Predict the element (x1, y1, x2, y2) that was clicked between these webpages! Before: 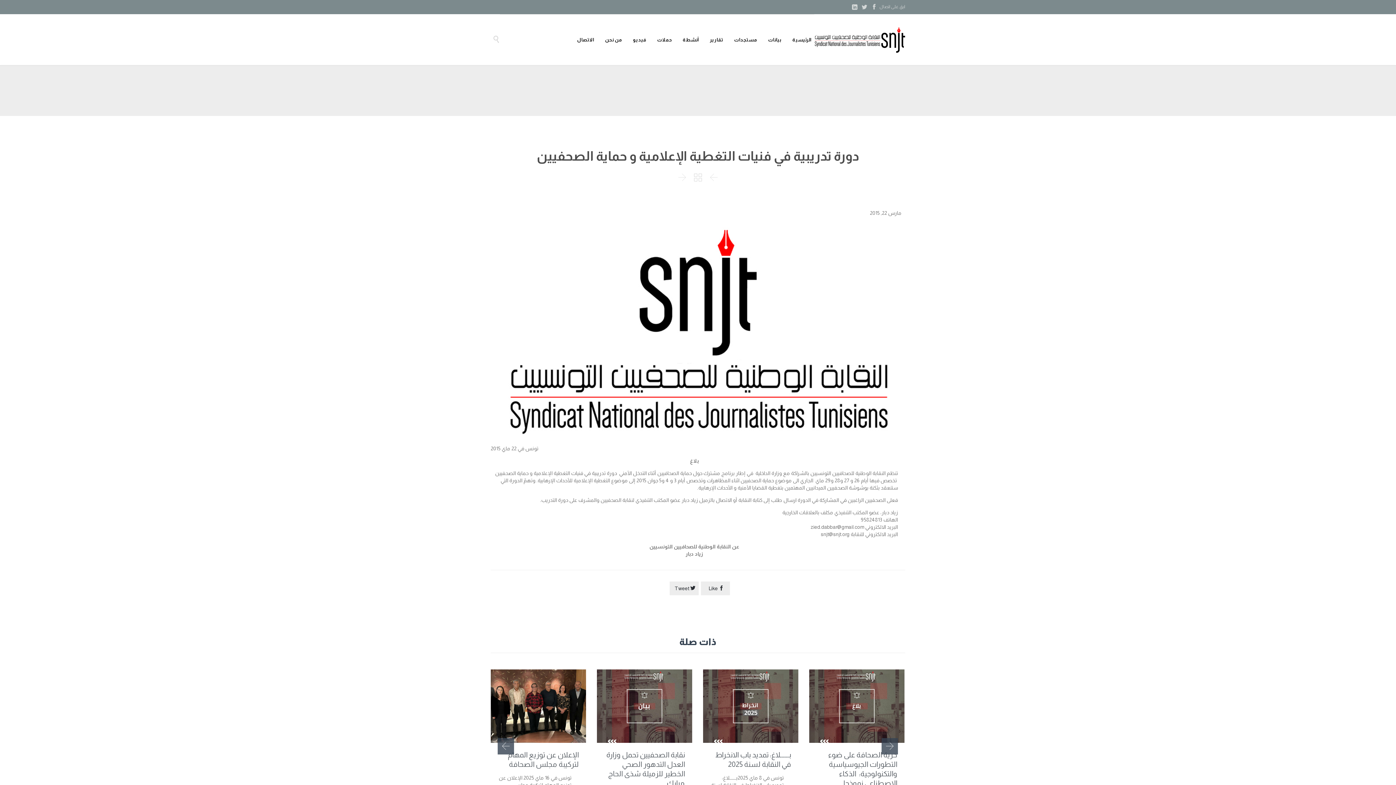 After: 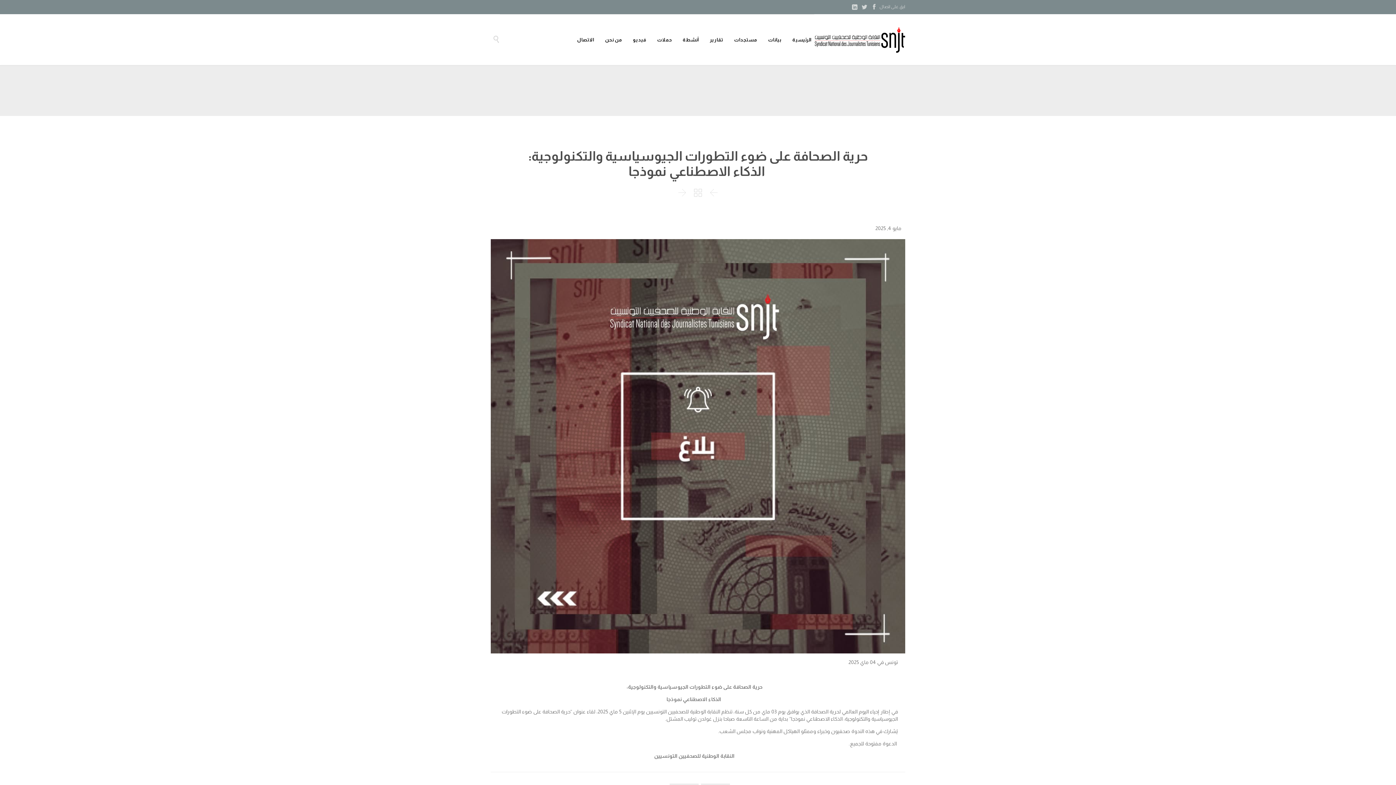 Action: bbox: (809, 669, 904, 743) label: 